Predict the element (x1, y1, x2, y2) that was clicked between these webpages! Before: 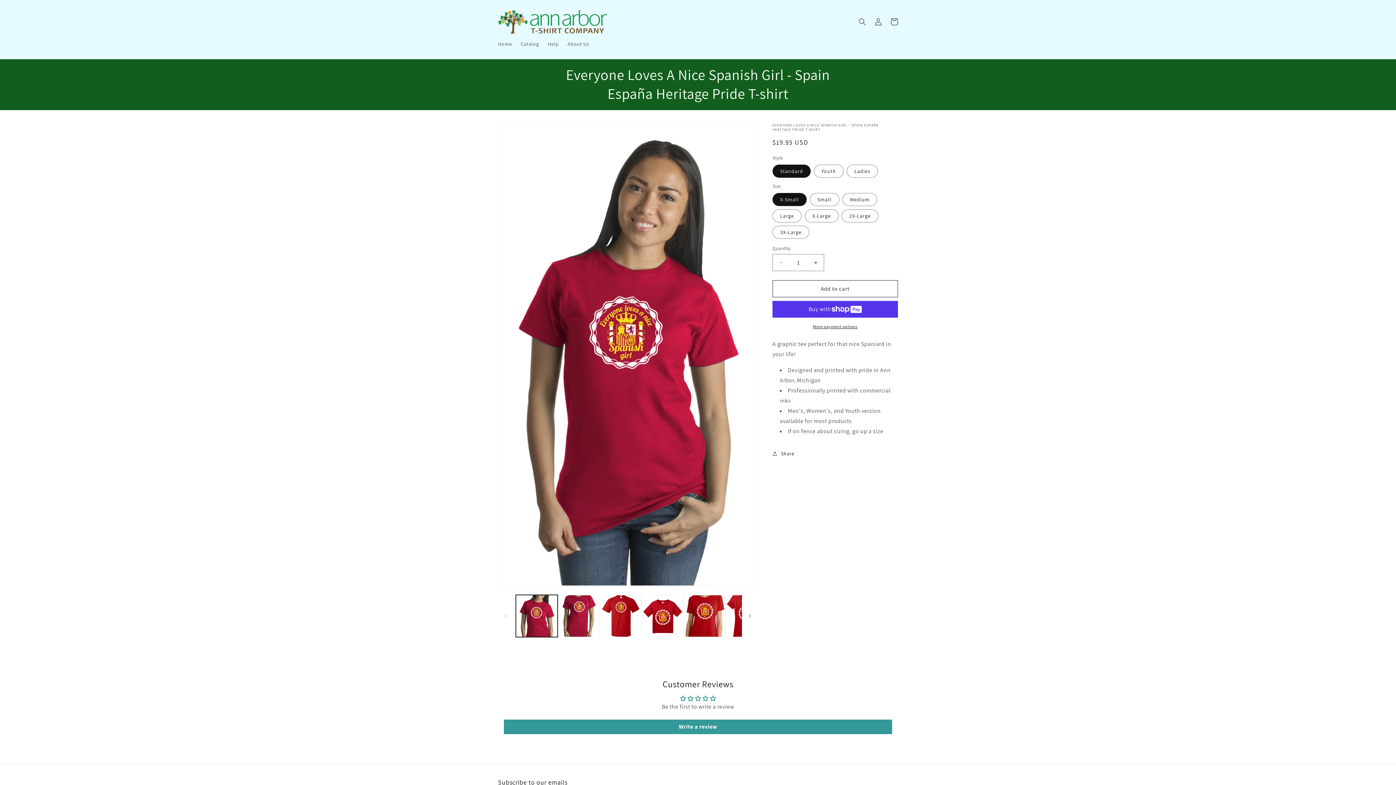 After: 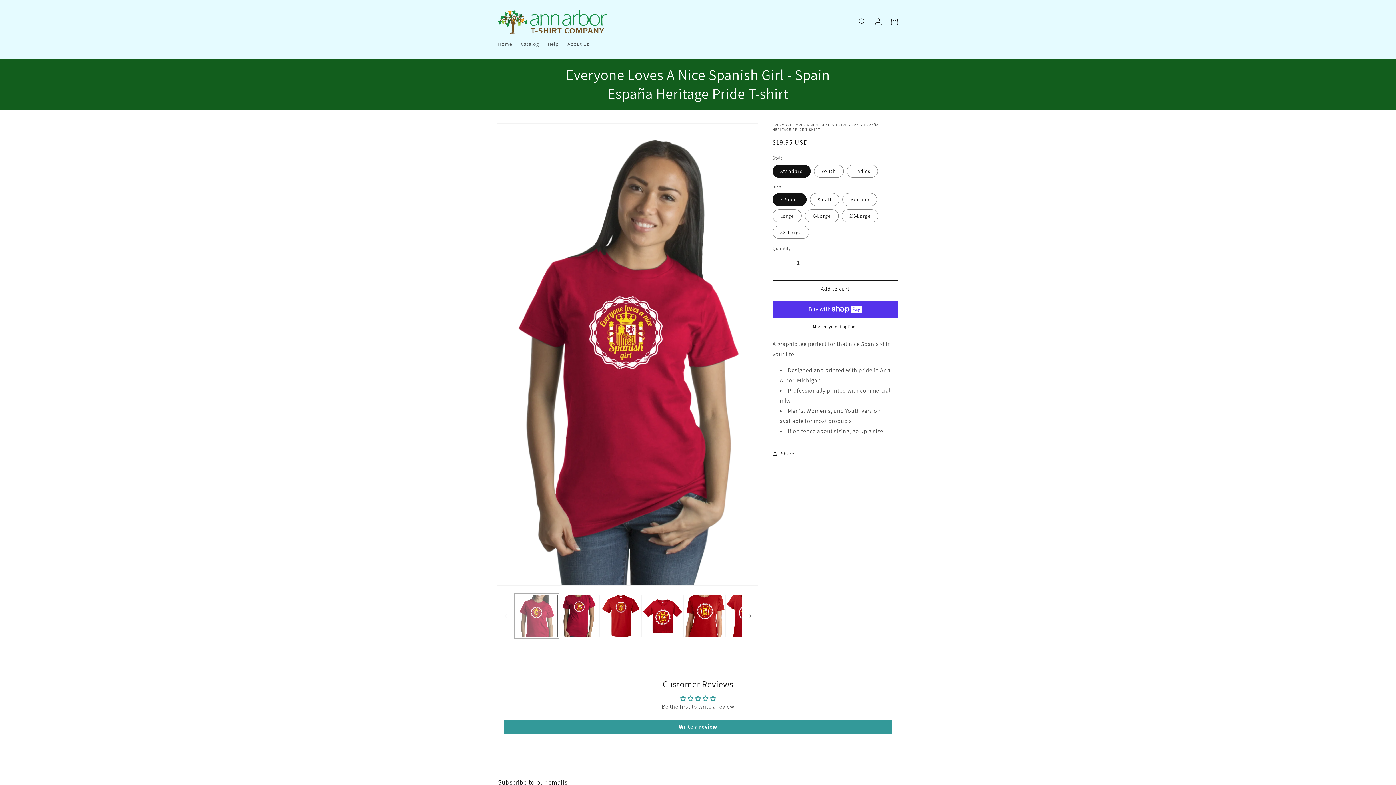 Action: label: Load image 1 in gallery view bbox: (516, 595, 557, 637)